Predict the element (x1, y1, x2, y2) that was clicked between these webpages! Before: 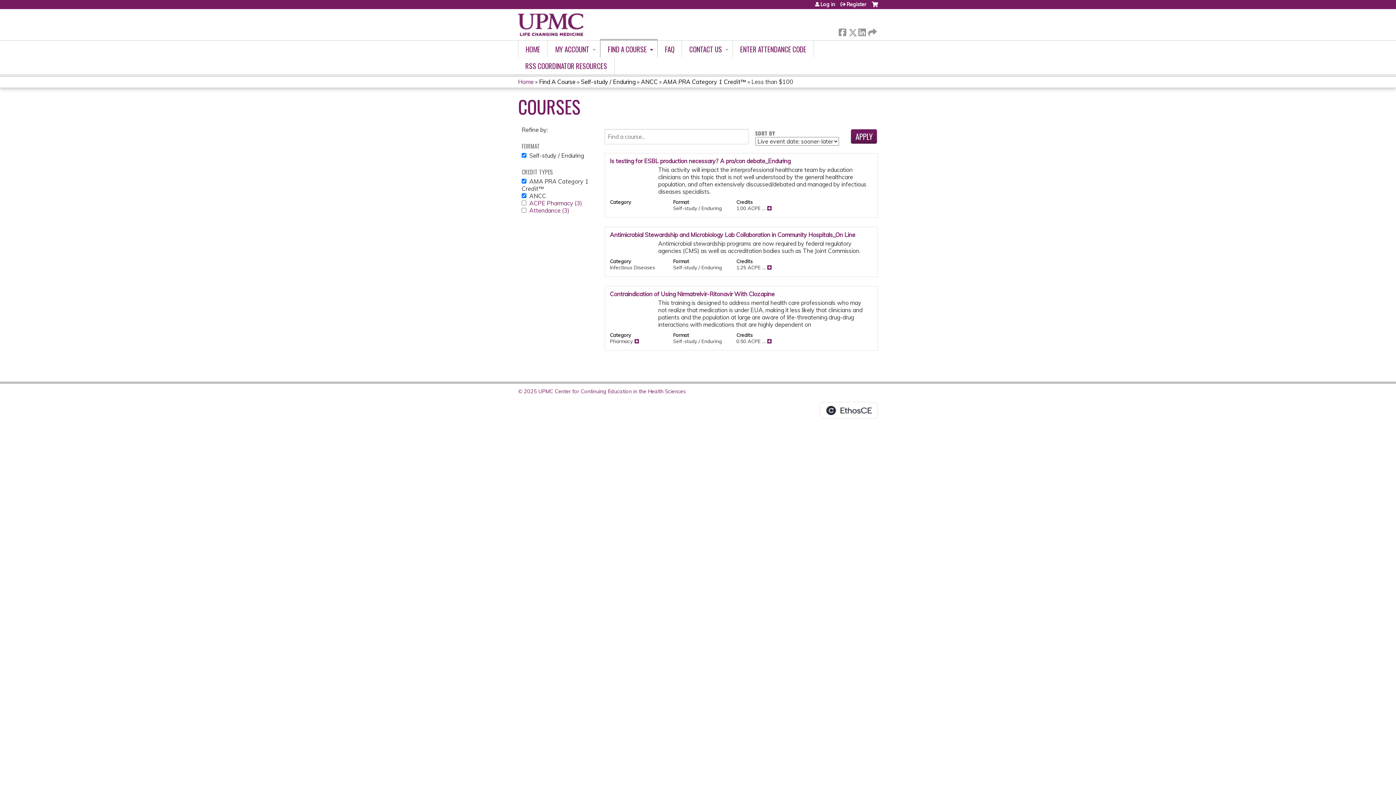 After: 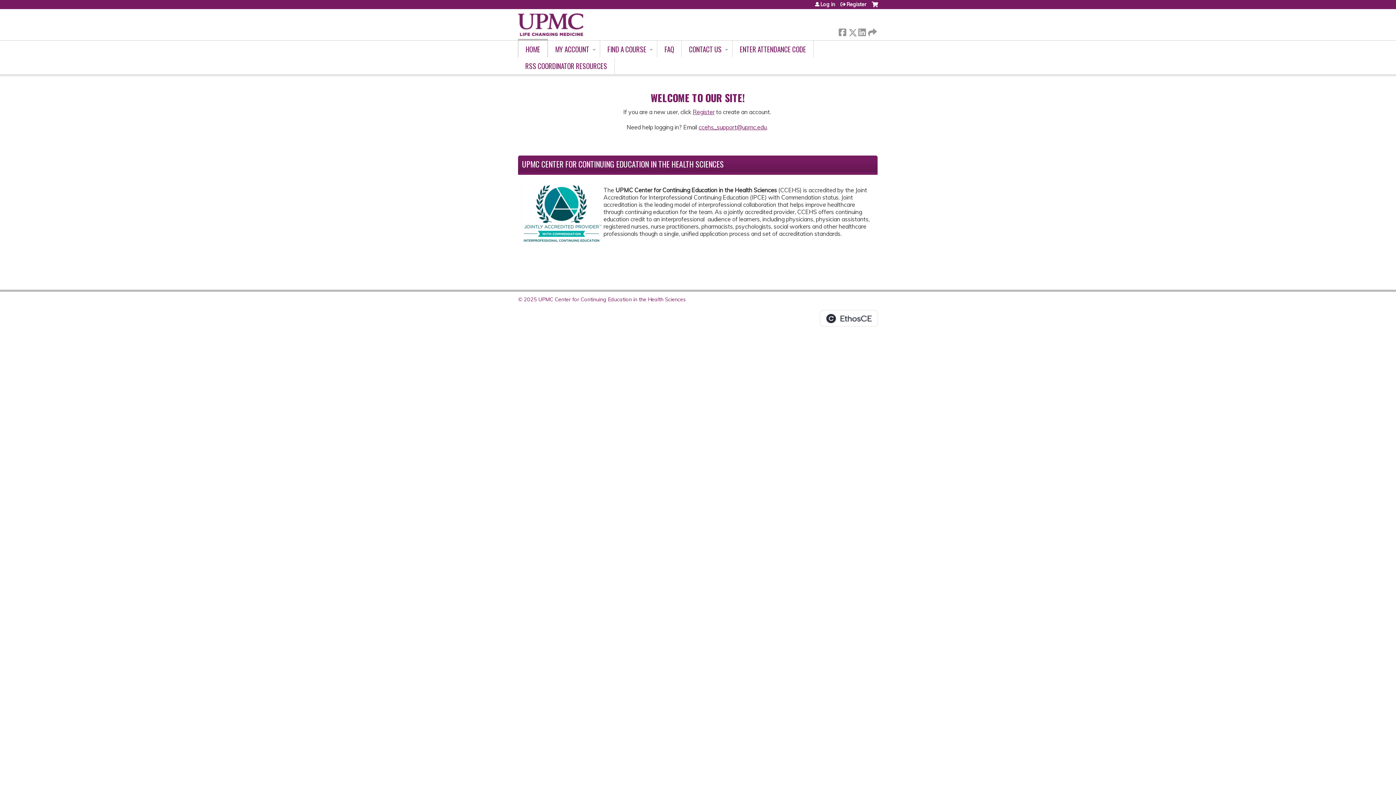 Action: bbox: (518, 40, 548, 57) label: HOME